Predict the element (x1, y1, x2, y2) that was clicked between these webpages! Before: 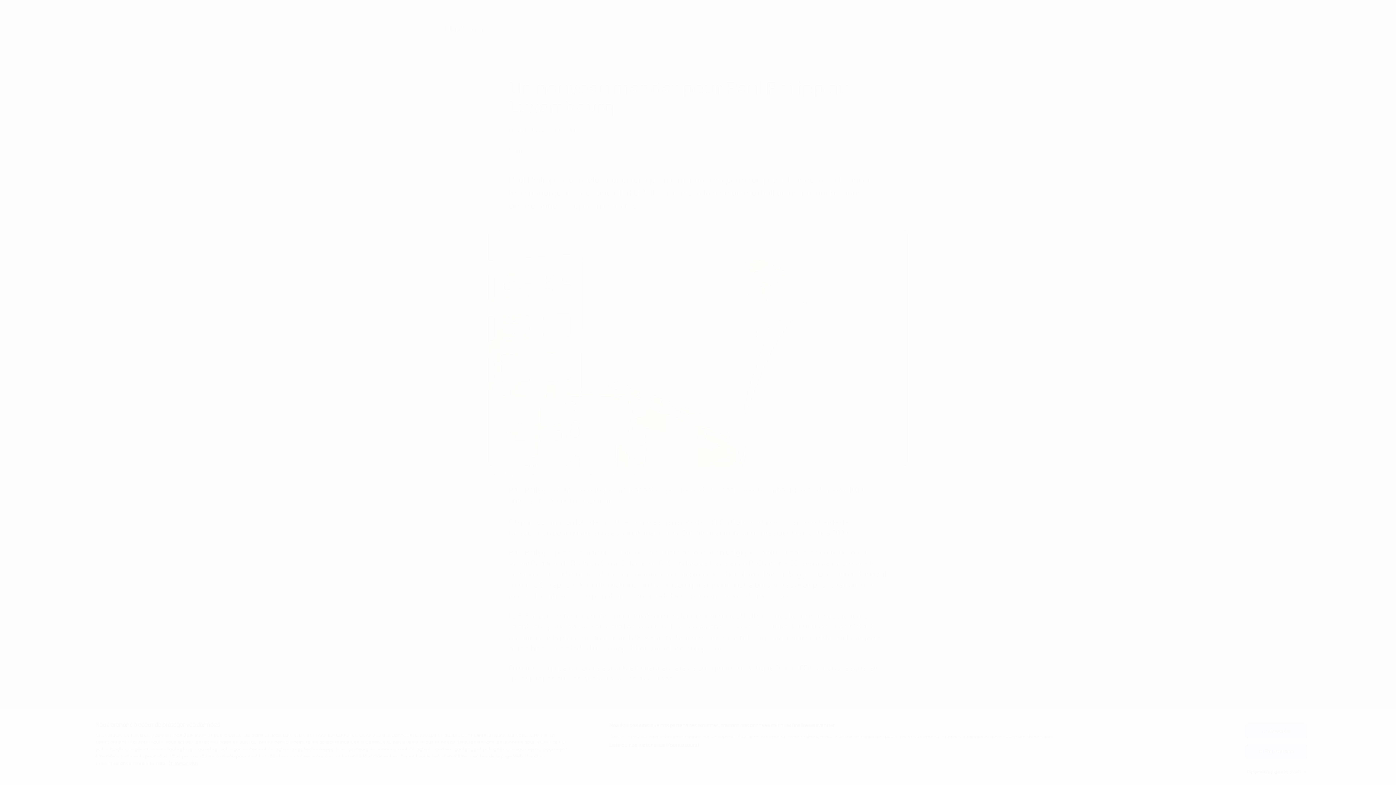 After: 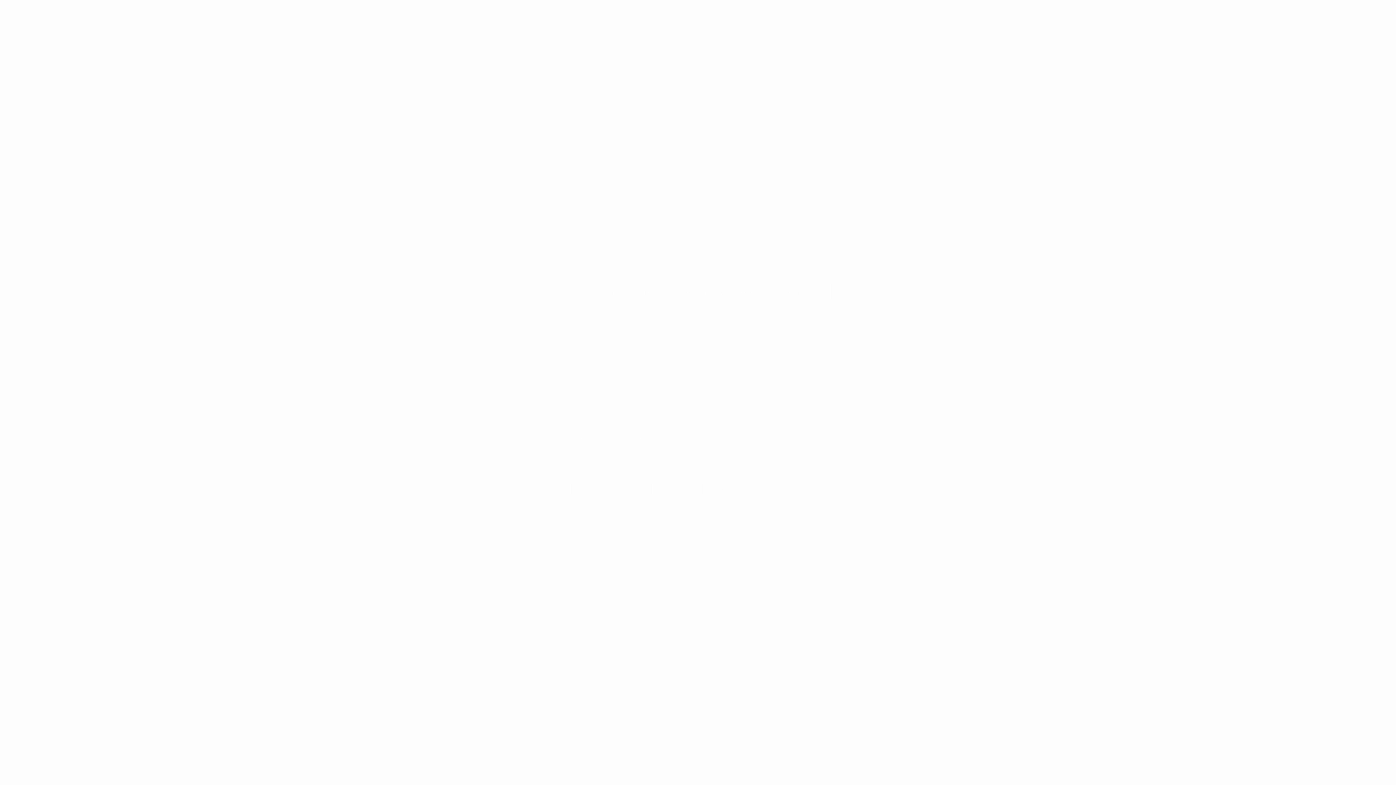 Action: label: Paramètres des cookies bbox: (1245, 765, 1307, 779)